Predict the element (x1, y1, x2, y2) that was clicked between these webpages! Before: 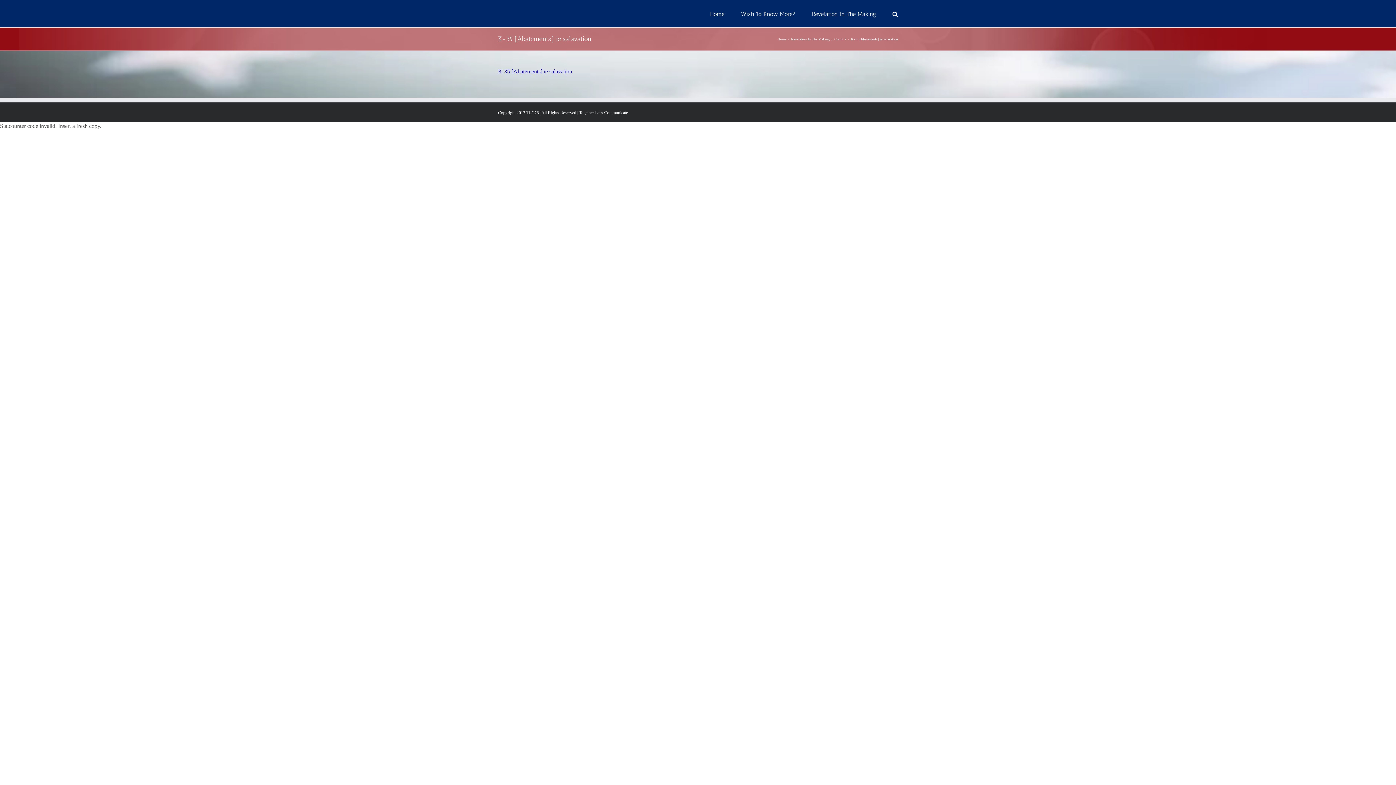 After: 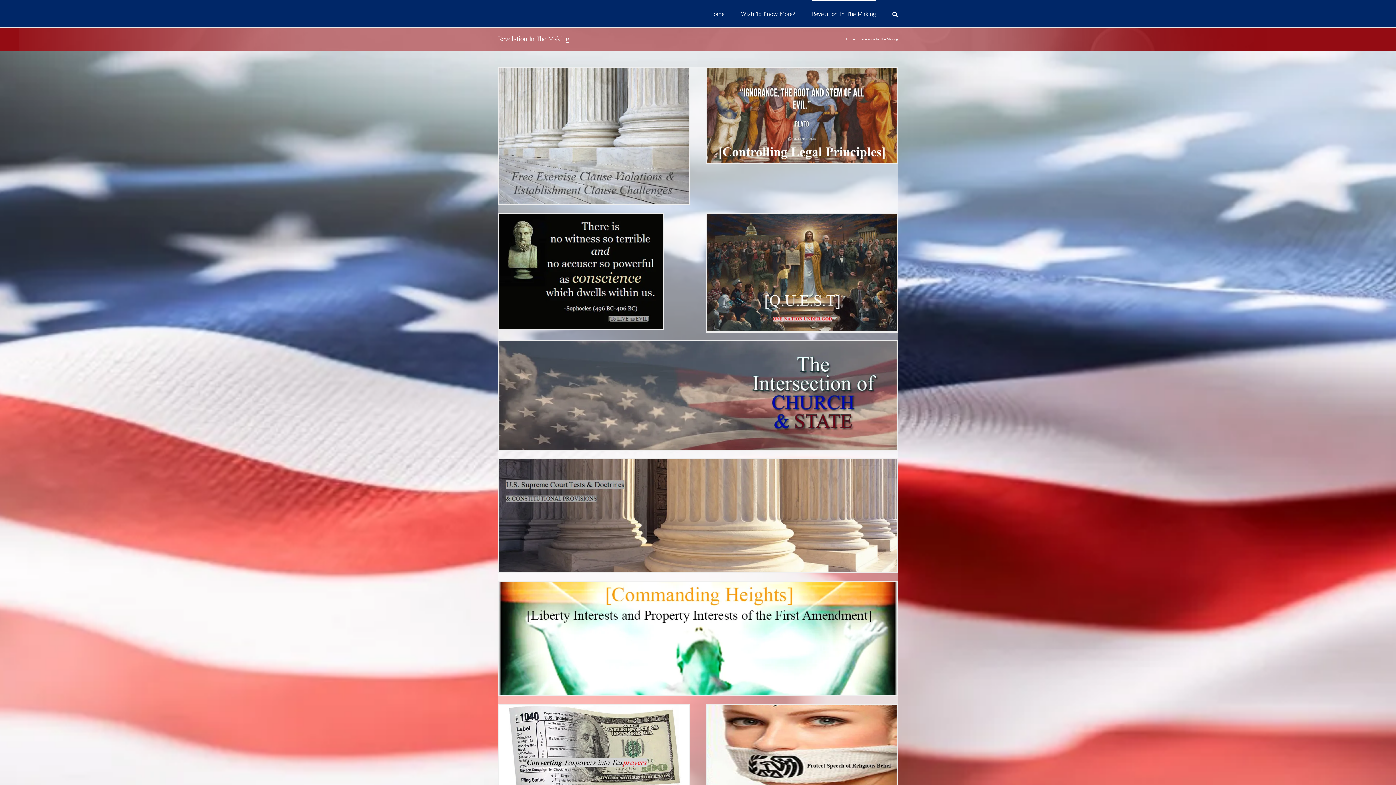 Action: bbox: (791, 37, 829, 41) label: Revelation In The Making